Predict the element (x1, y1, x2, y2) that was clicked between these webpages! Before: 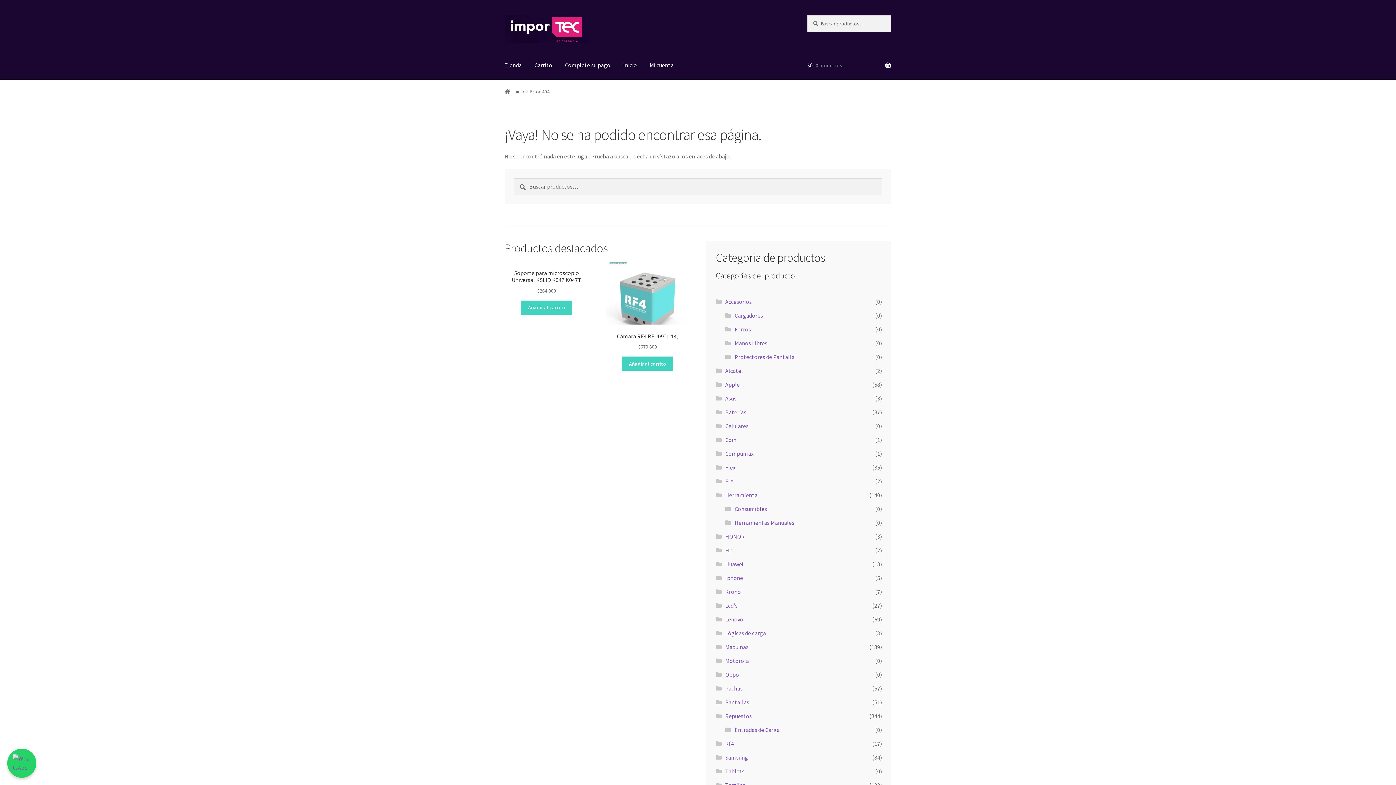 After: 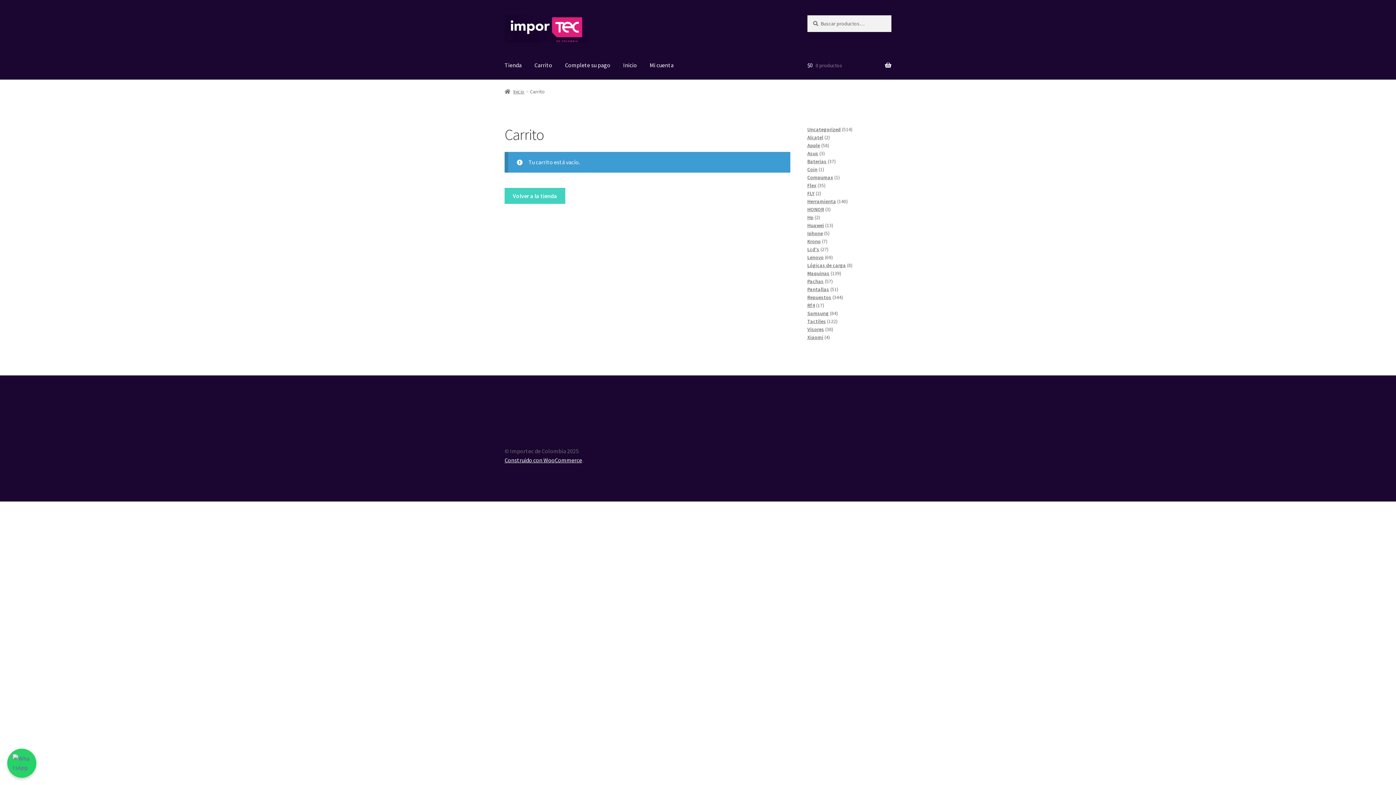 Action: label: $0 0 productos bbox: (807, 51, 891, 79)